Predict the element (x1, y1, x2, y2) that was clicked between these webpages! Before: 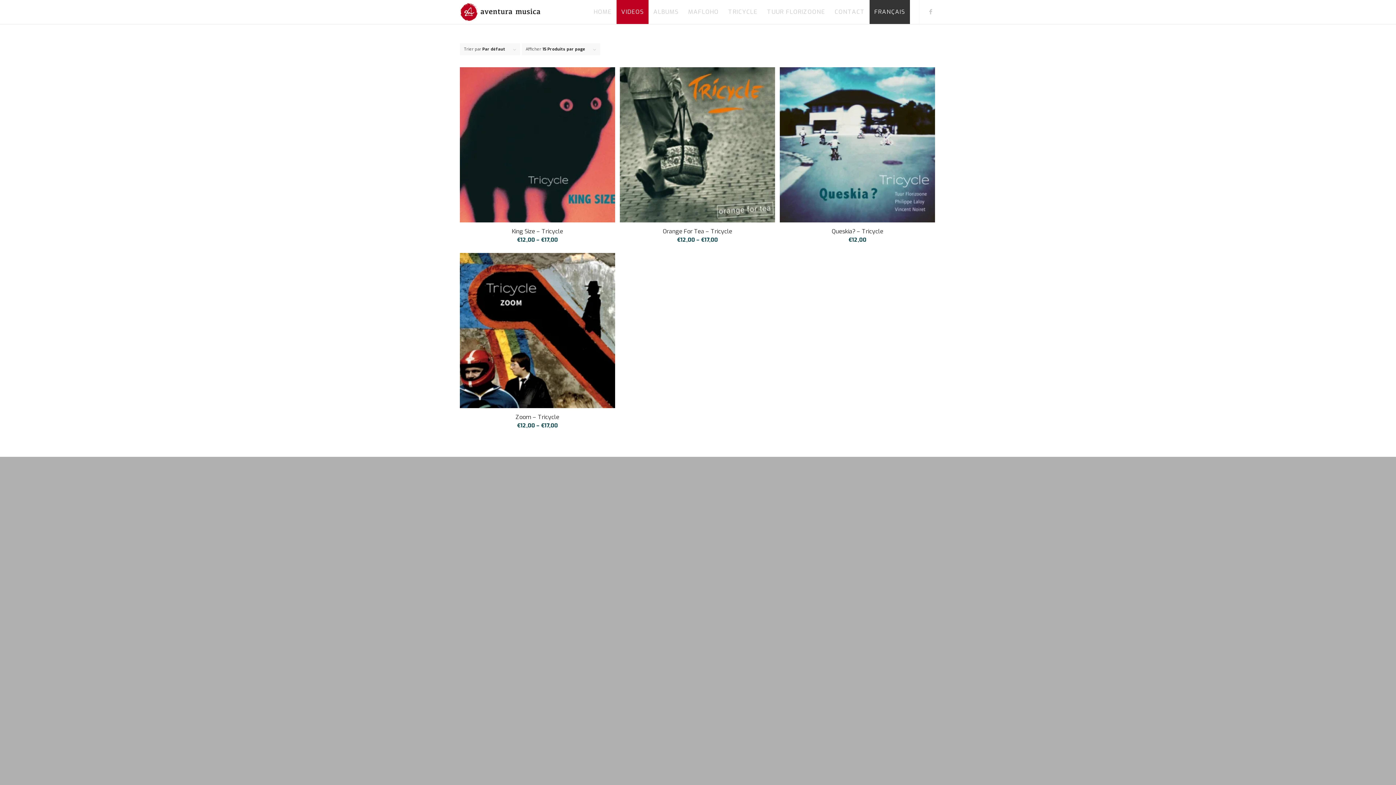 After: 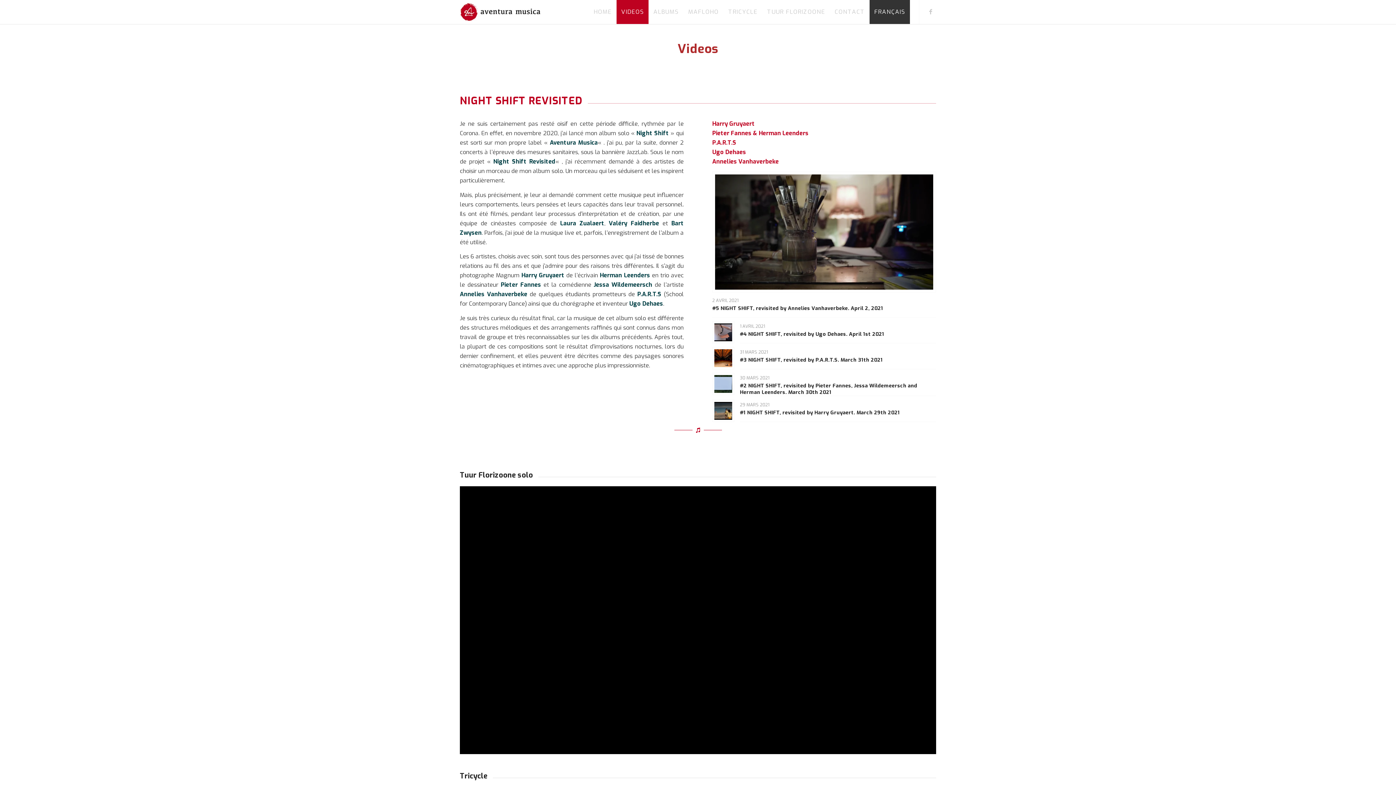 Action: bbox: (616, 0, 648, 24) label: VIDEOS